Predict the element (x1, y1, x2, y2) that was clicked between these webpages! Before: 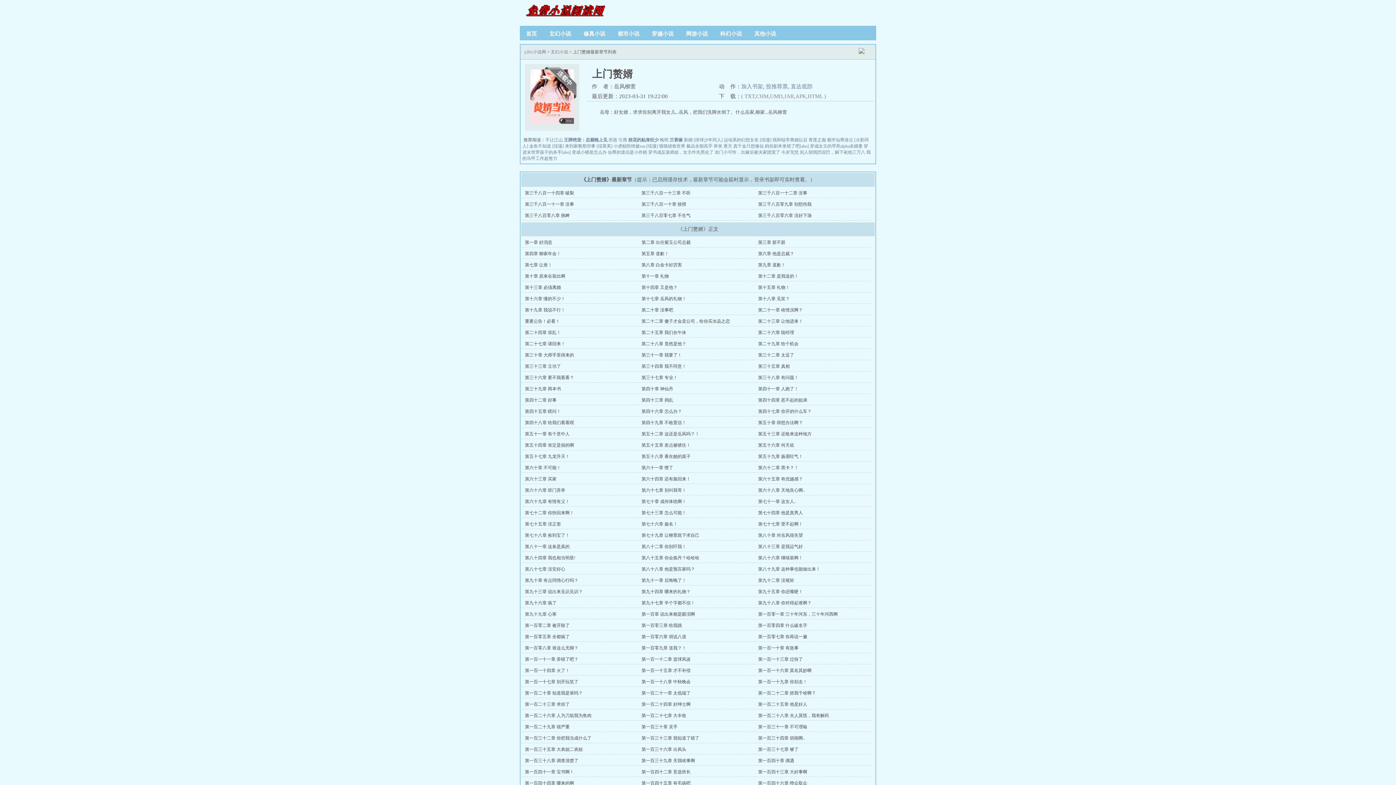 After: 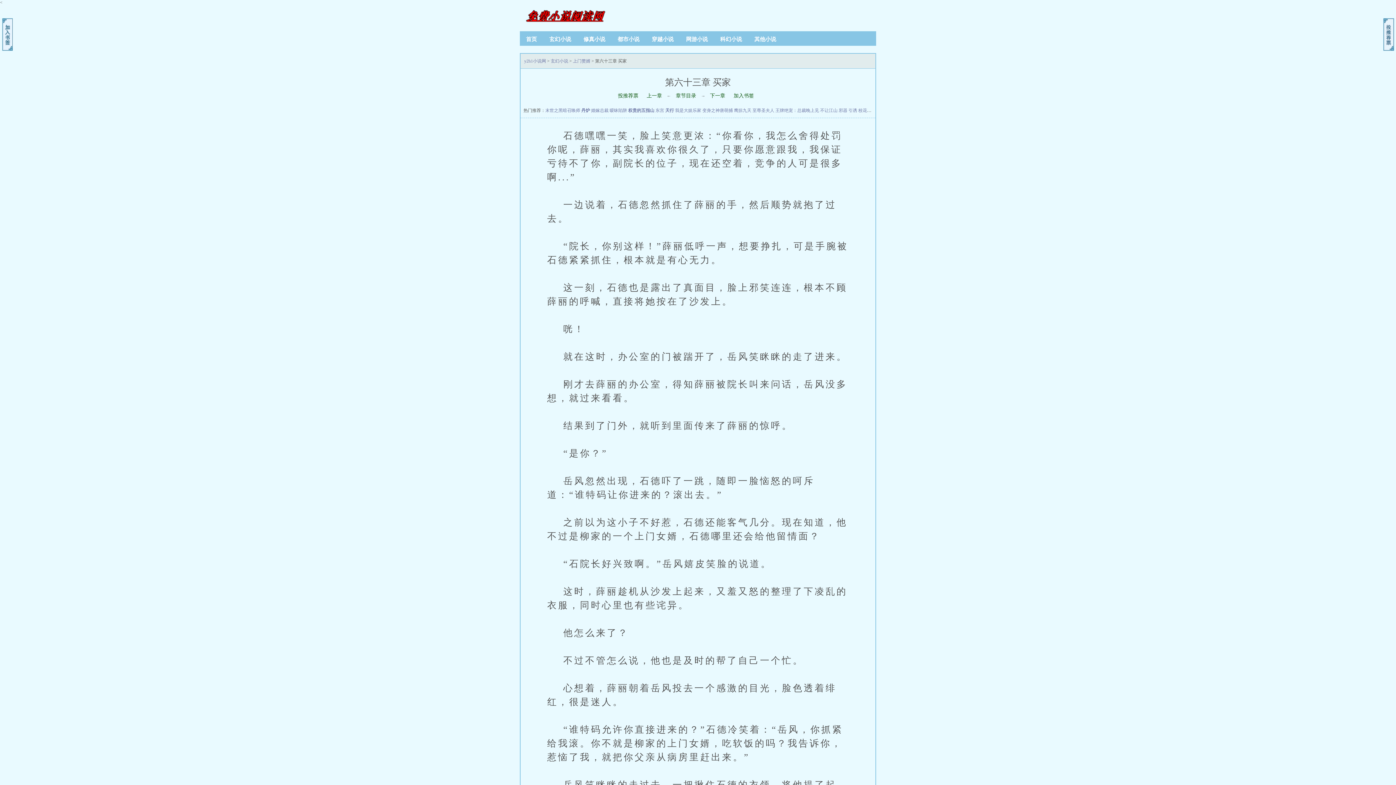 Action: label: 第六十三章 买家 bbox: (525, 476, 556, 481)